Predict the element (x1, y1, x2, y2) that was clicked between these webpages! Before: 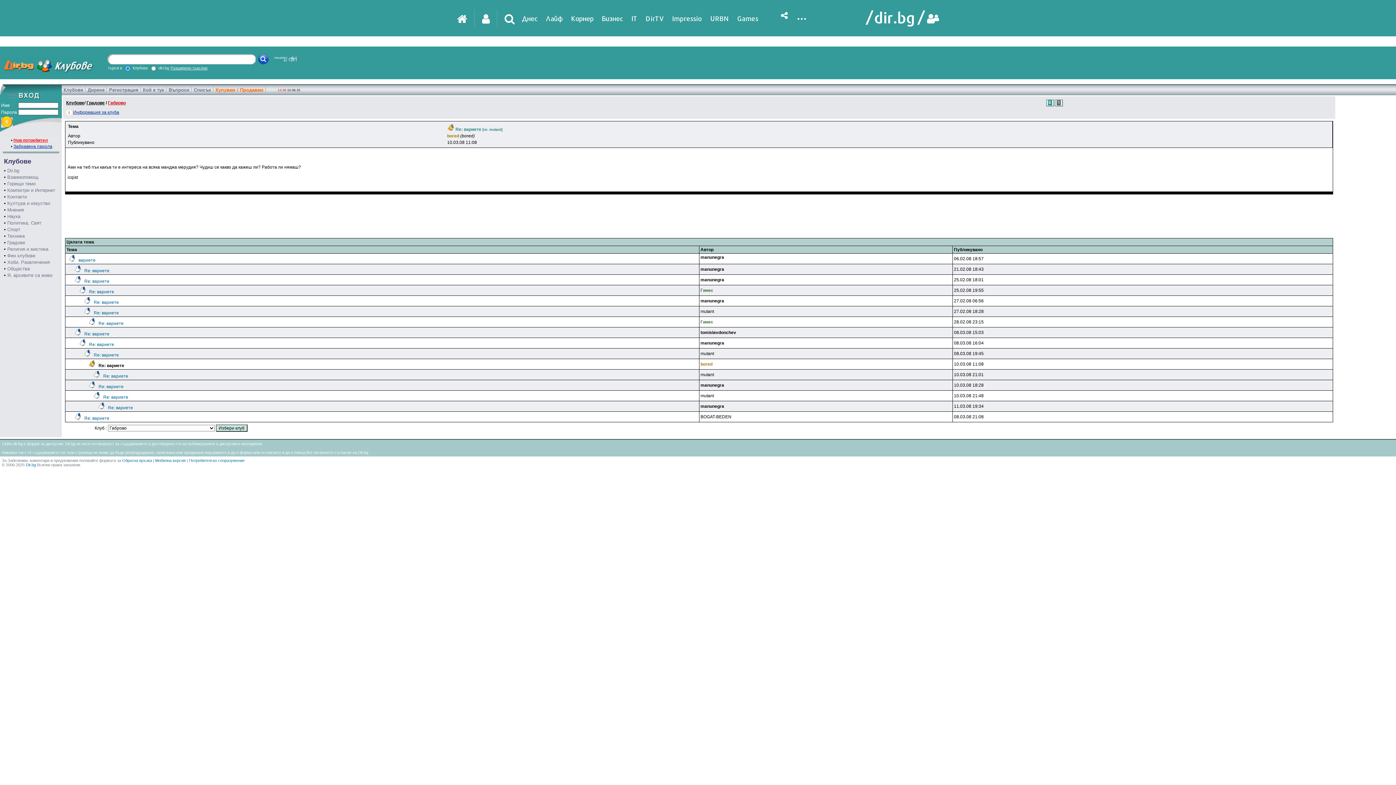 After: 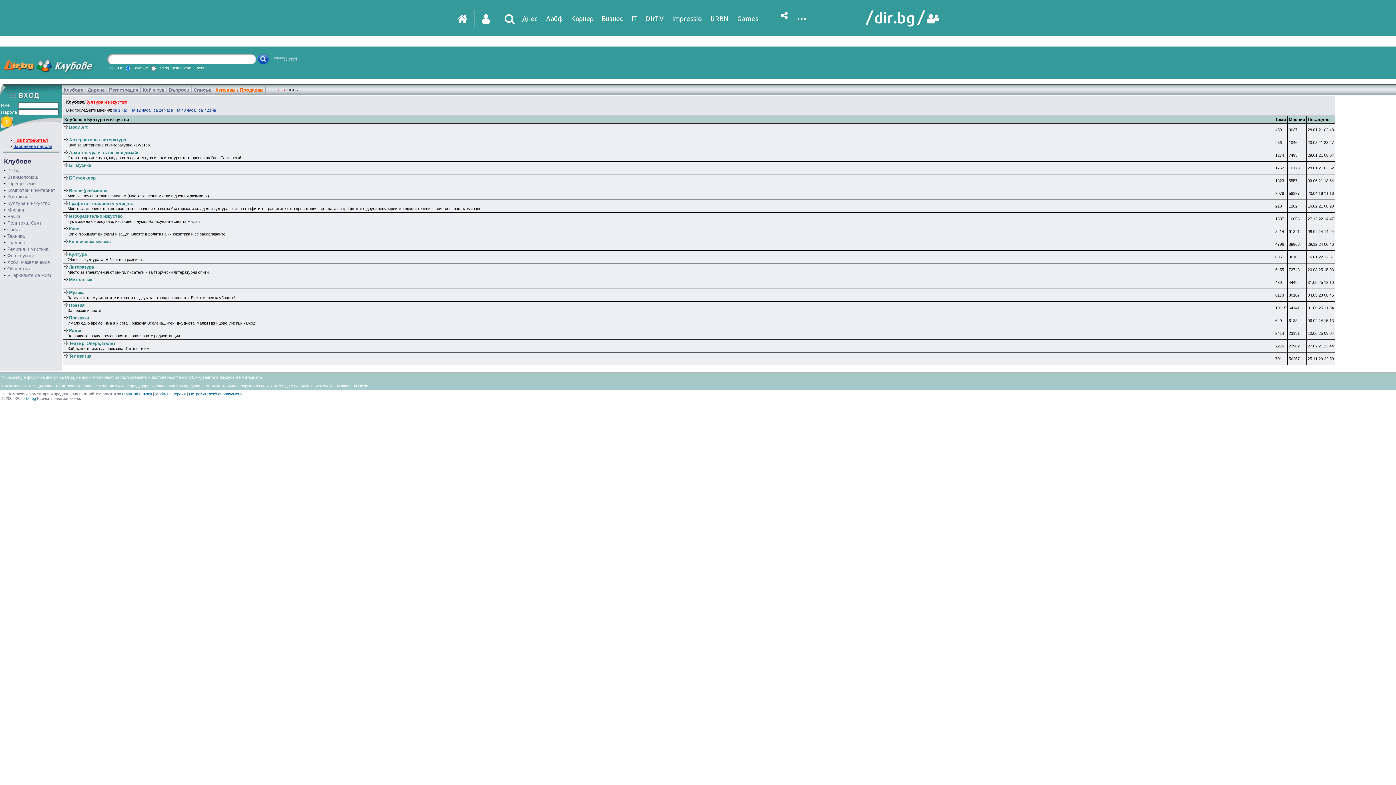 Action: label: Култура и изкуство bbox: (7, 200, 50, 206)